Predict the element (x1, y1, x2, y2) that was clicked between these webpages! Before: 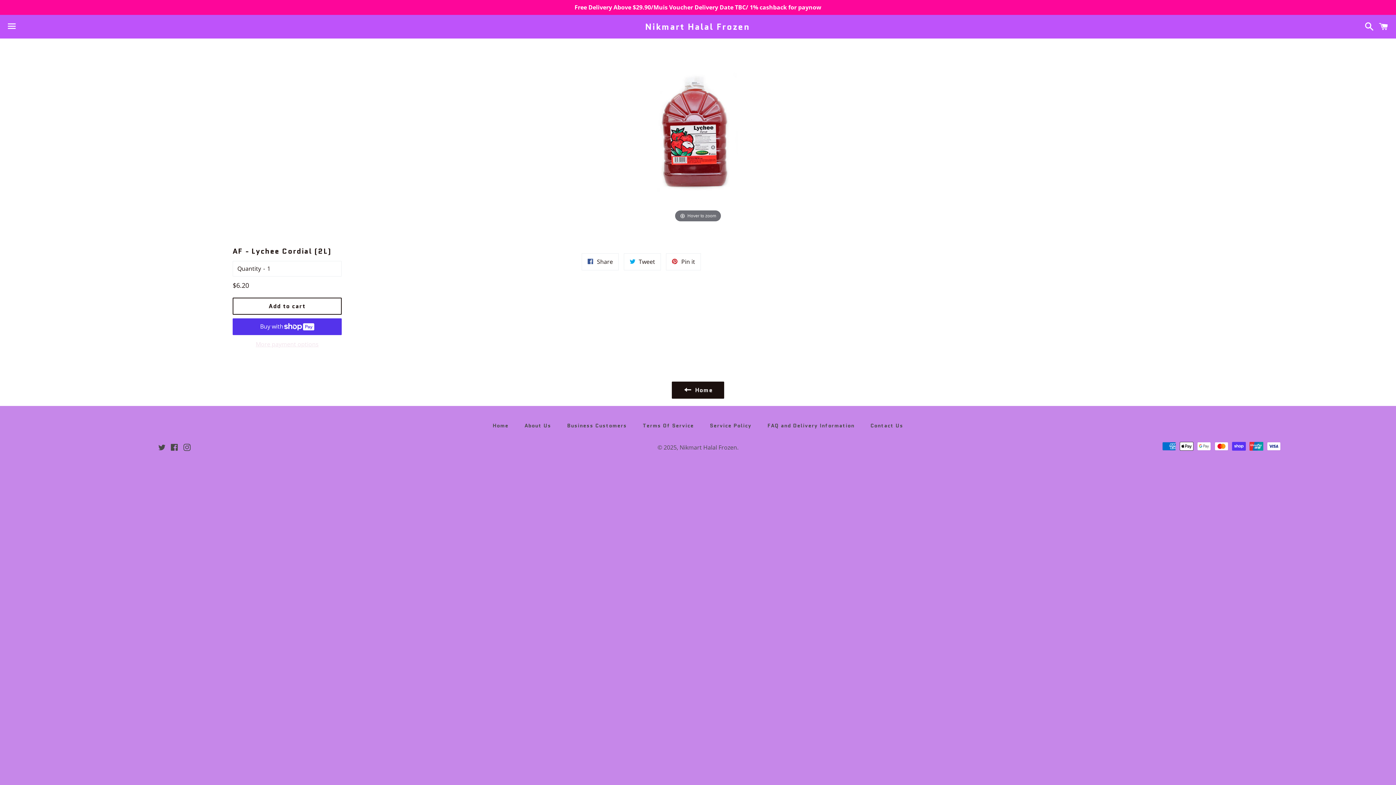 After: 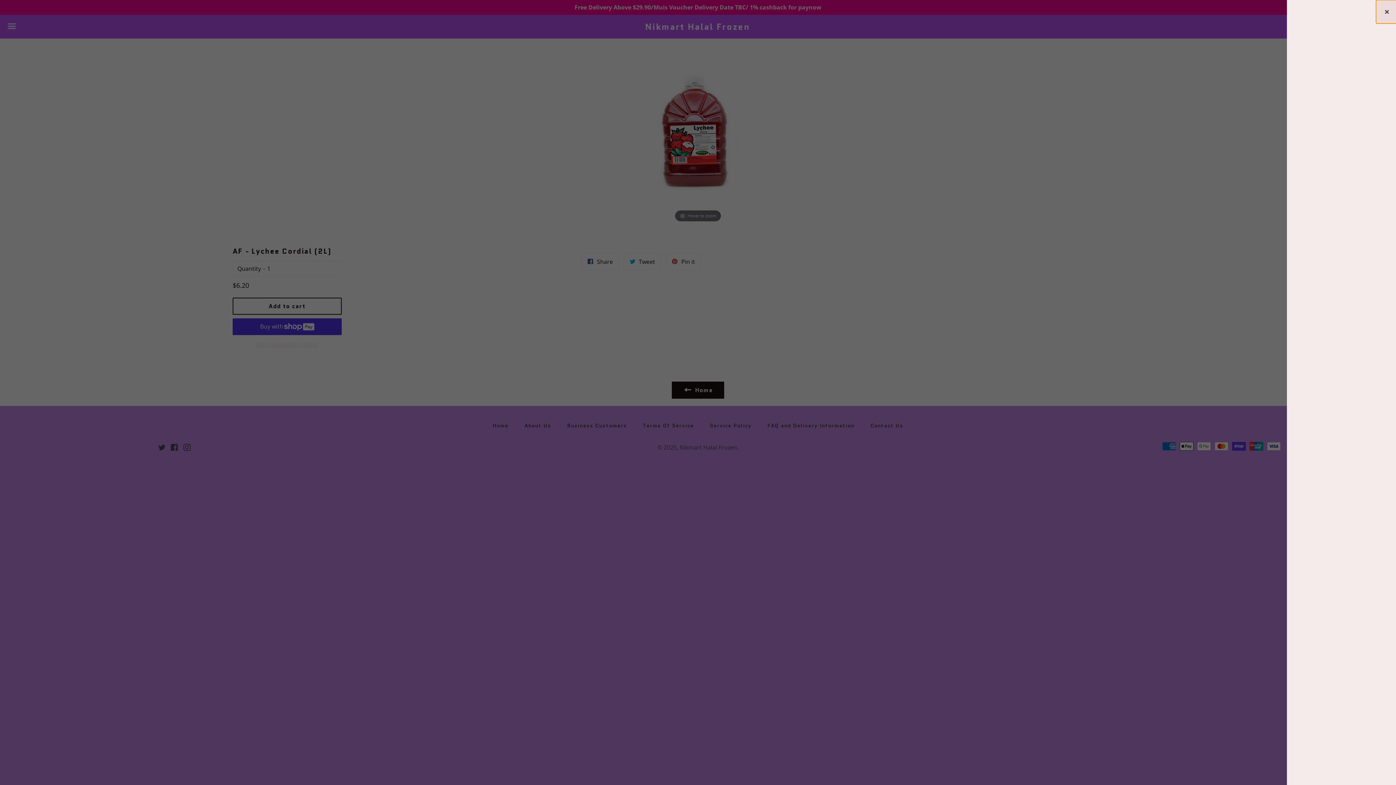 Action: label: Cart bbox: (1375, 15, 1392, 37)